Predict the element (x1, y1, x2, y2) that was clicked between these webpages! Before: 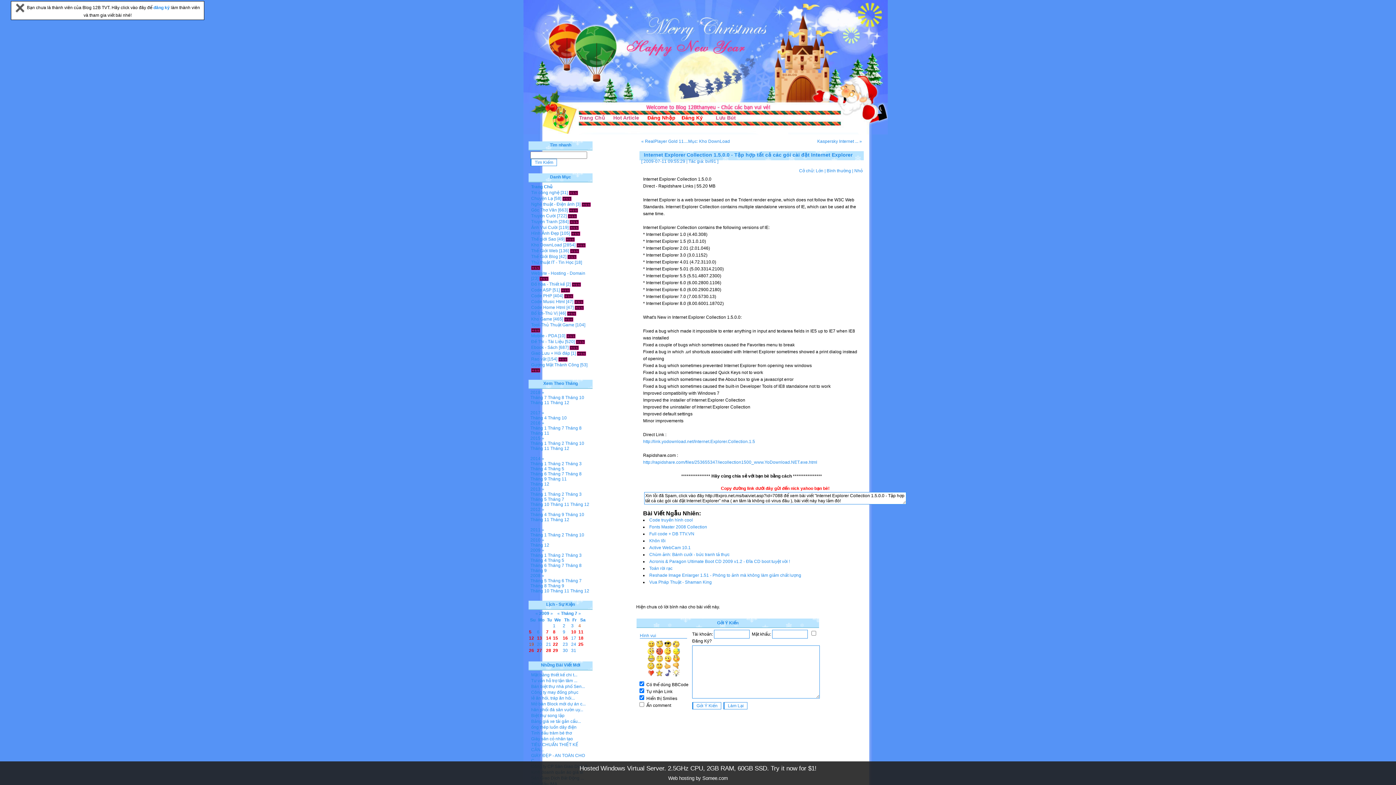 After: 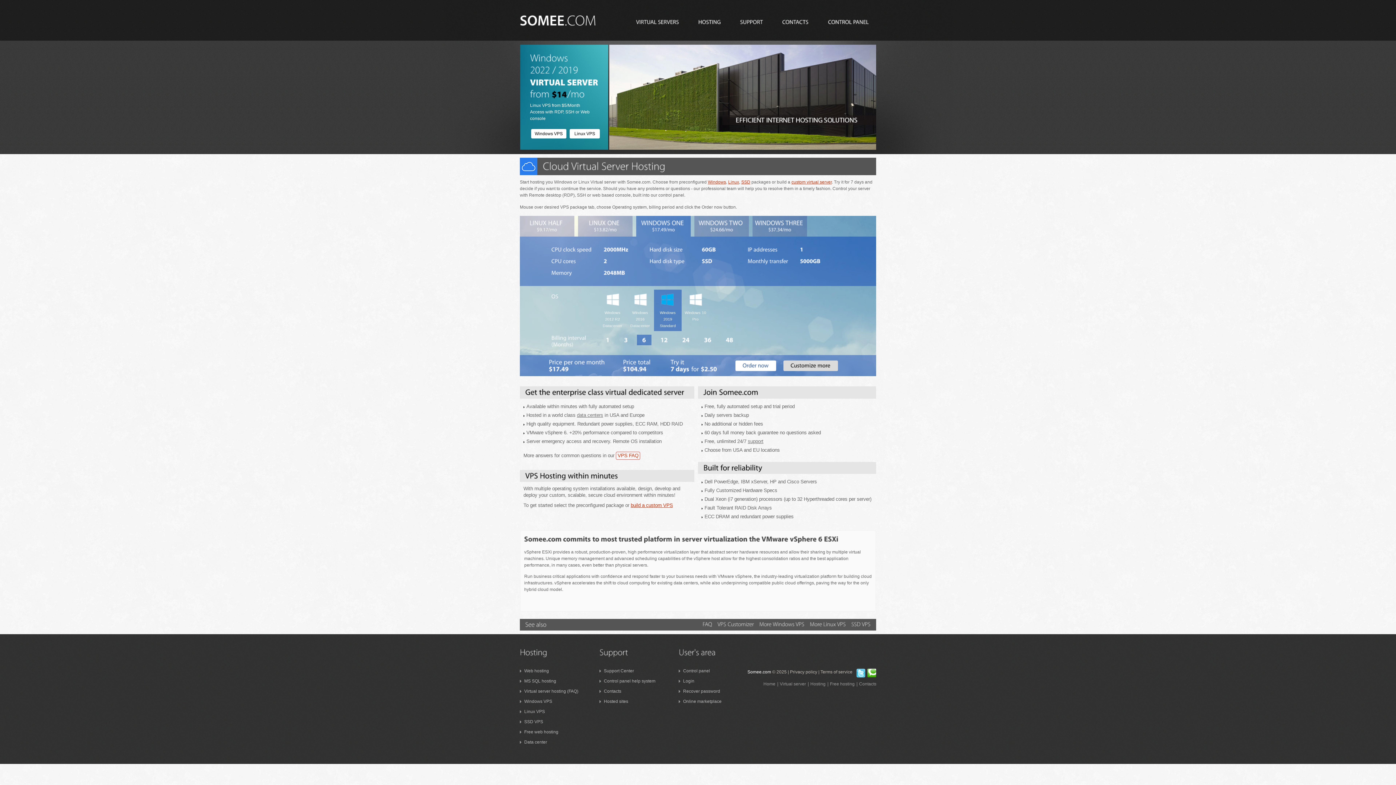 Action: label: Hosted Windows Virtual Server. 2.5GHz CPU, 2GB RAM, 60GB SSD. Try it now for $1! bbox: (579, 765, 816, 772)